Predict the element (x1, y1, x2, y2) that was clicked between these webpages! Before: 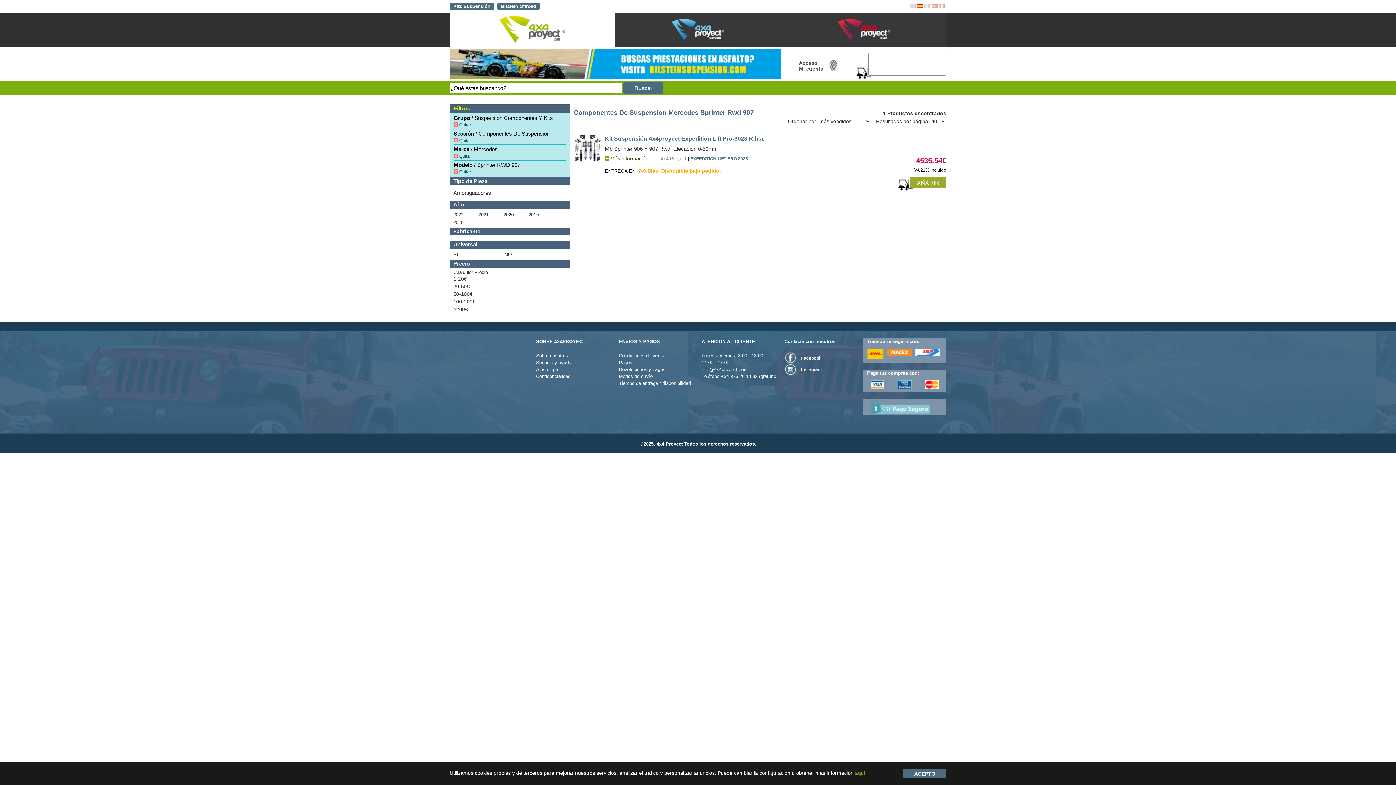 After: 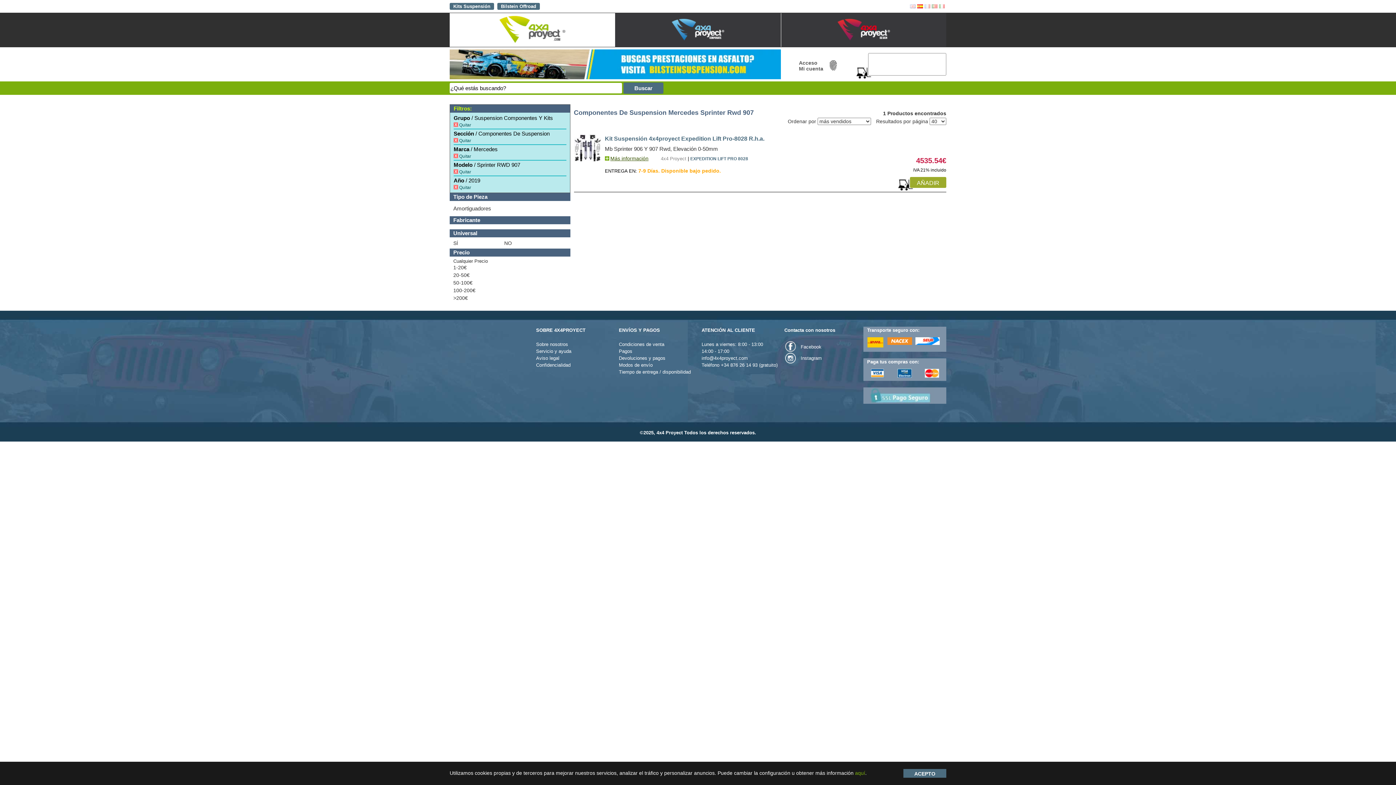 Action: label: 2019 bbox: (528, 210, 552, 218)